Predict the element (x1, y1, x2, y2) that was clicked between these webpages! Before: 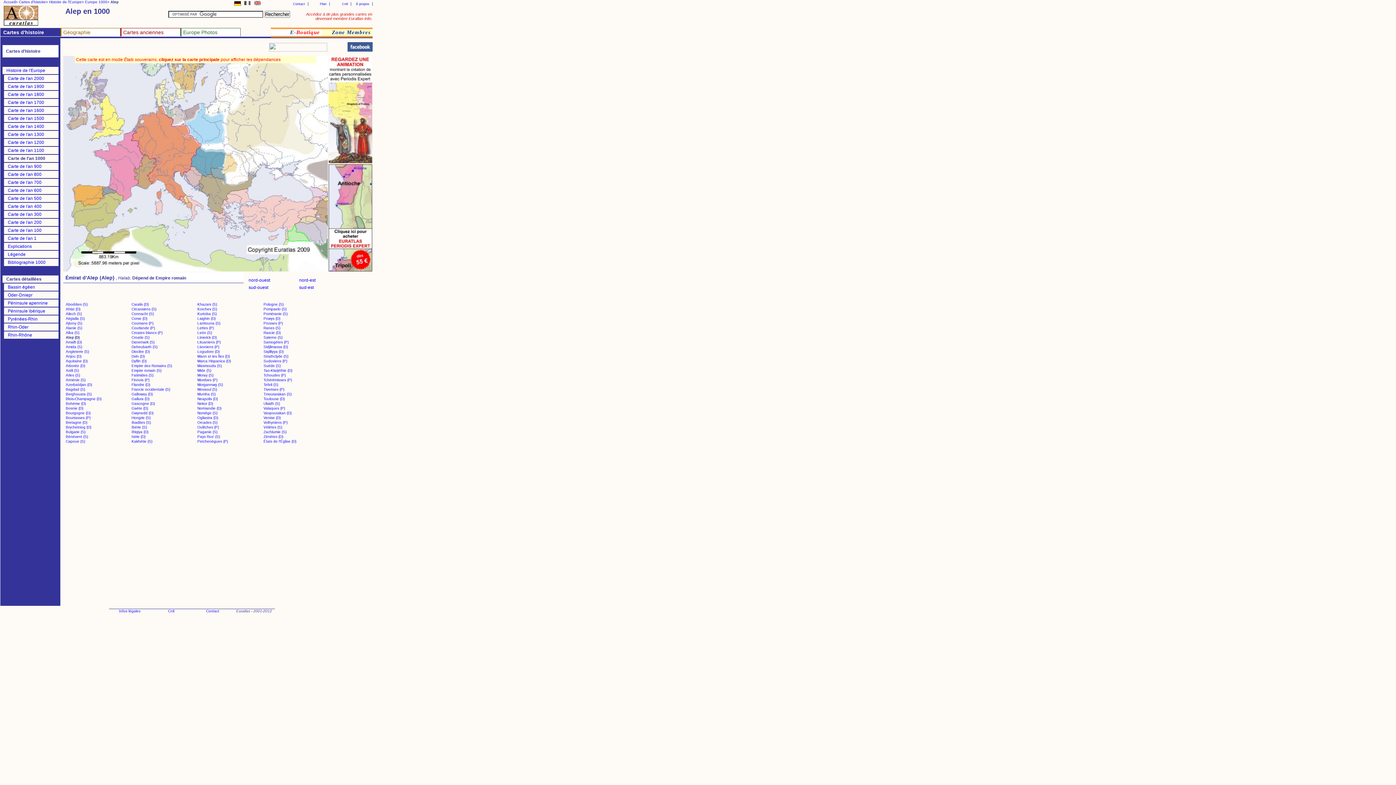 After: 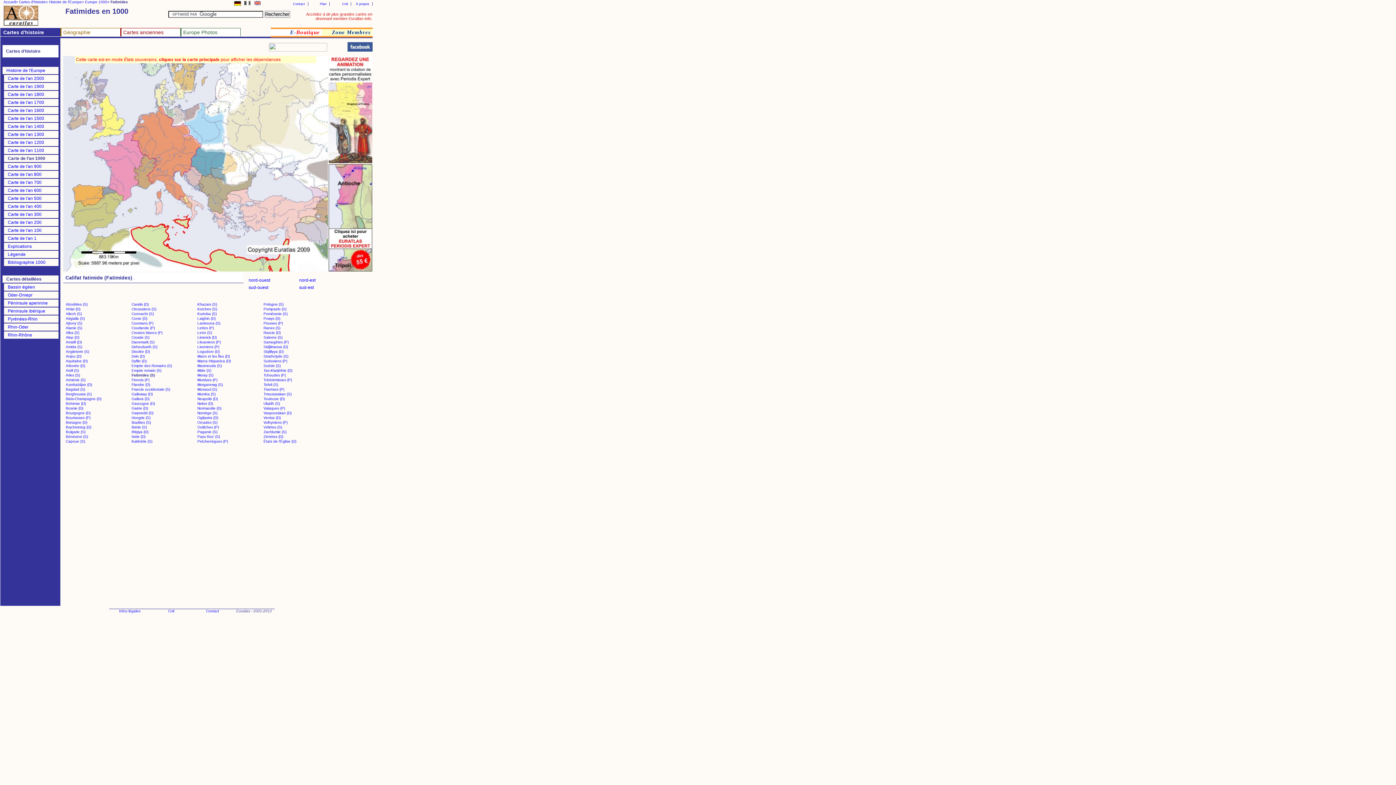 Action: bbox: (131, 373, 153, 377) label: Fatimides (S)